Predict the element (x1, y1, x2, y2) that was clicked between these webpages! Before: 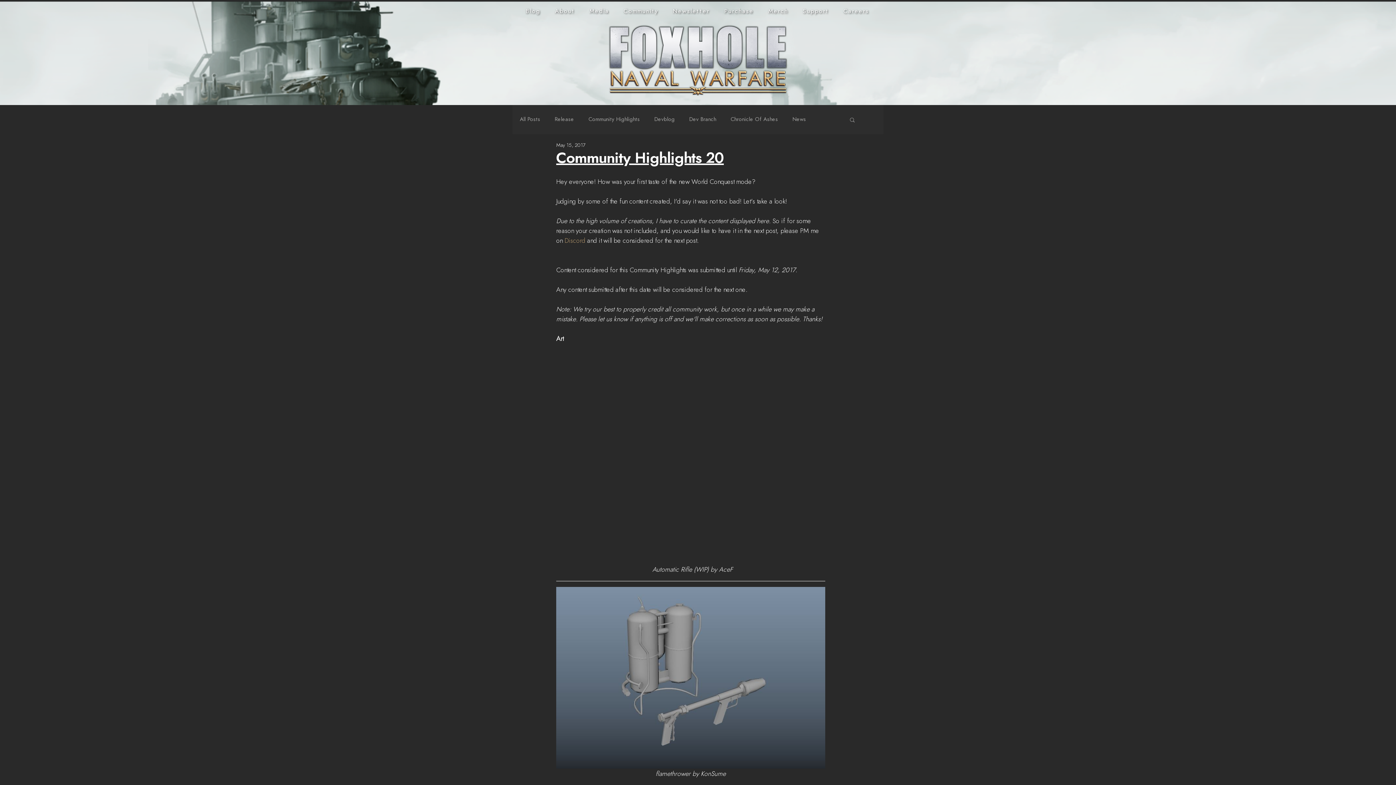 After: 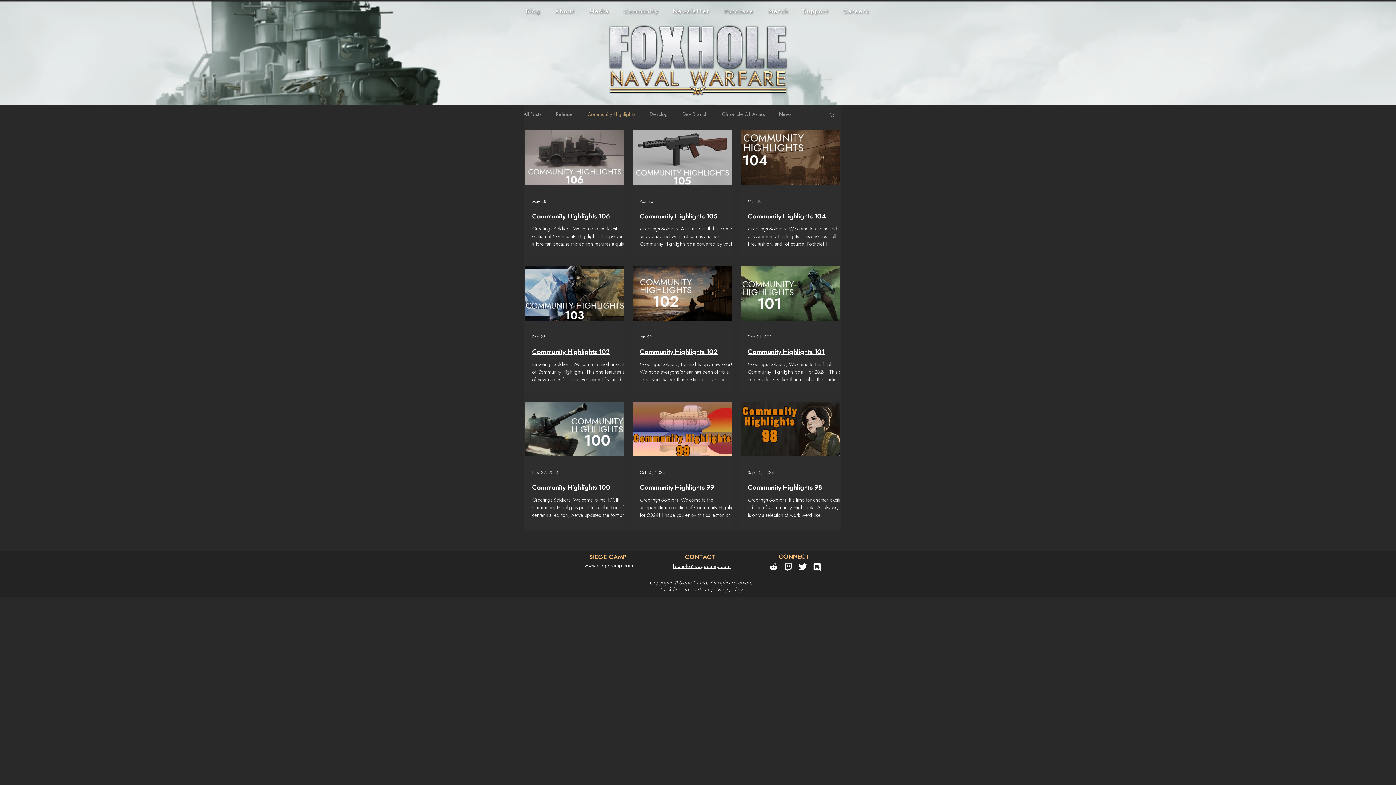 Action: bbox: (588, 116, 640, 122) label: Community Highlights